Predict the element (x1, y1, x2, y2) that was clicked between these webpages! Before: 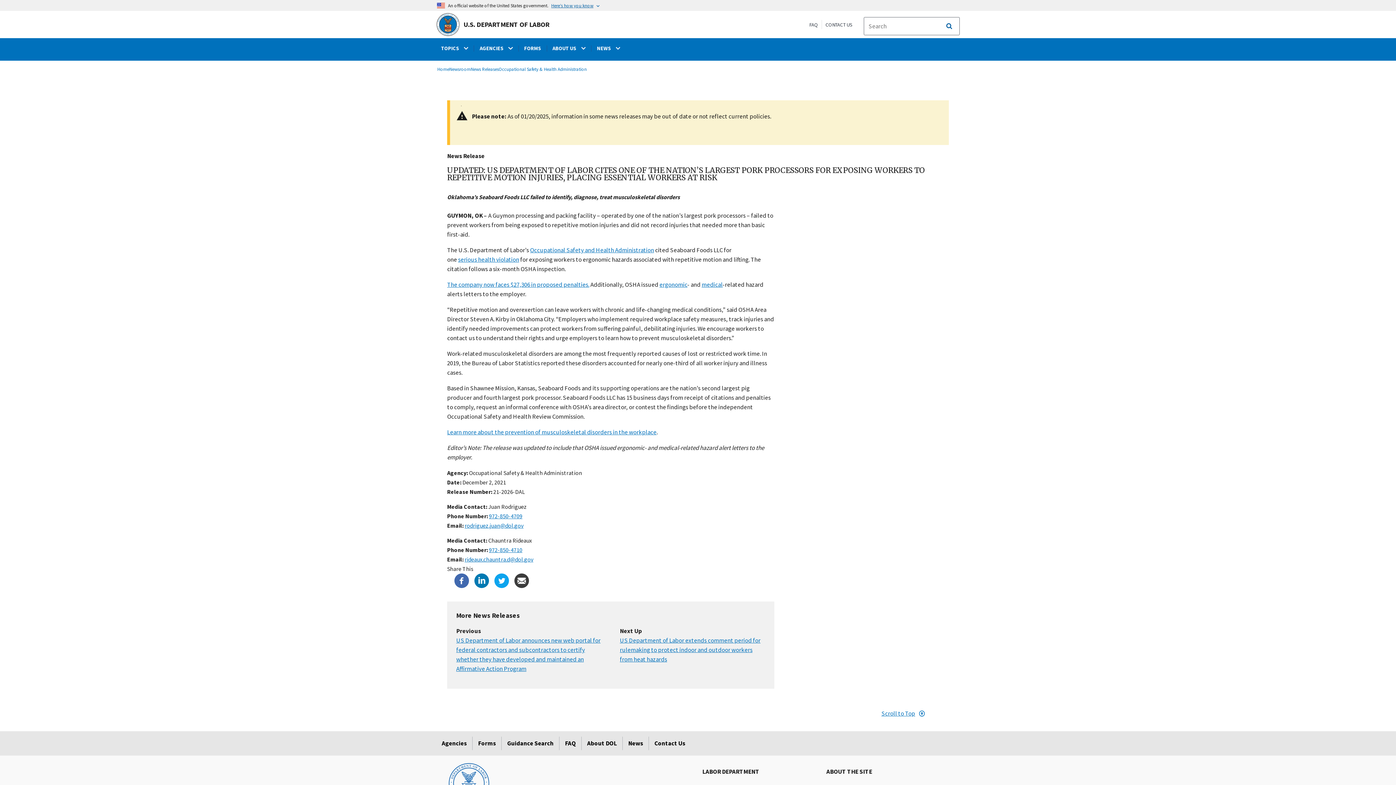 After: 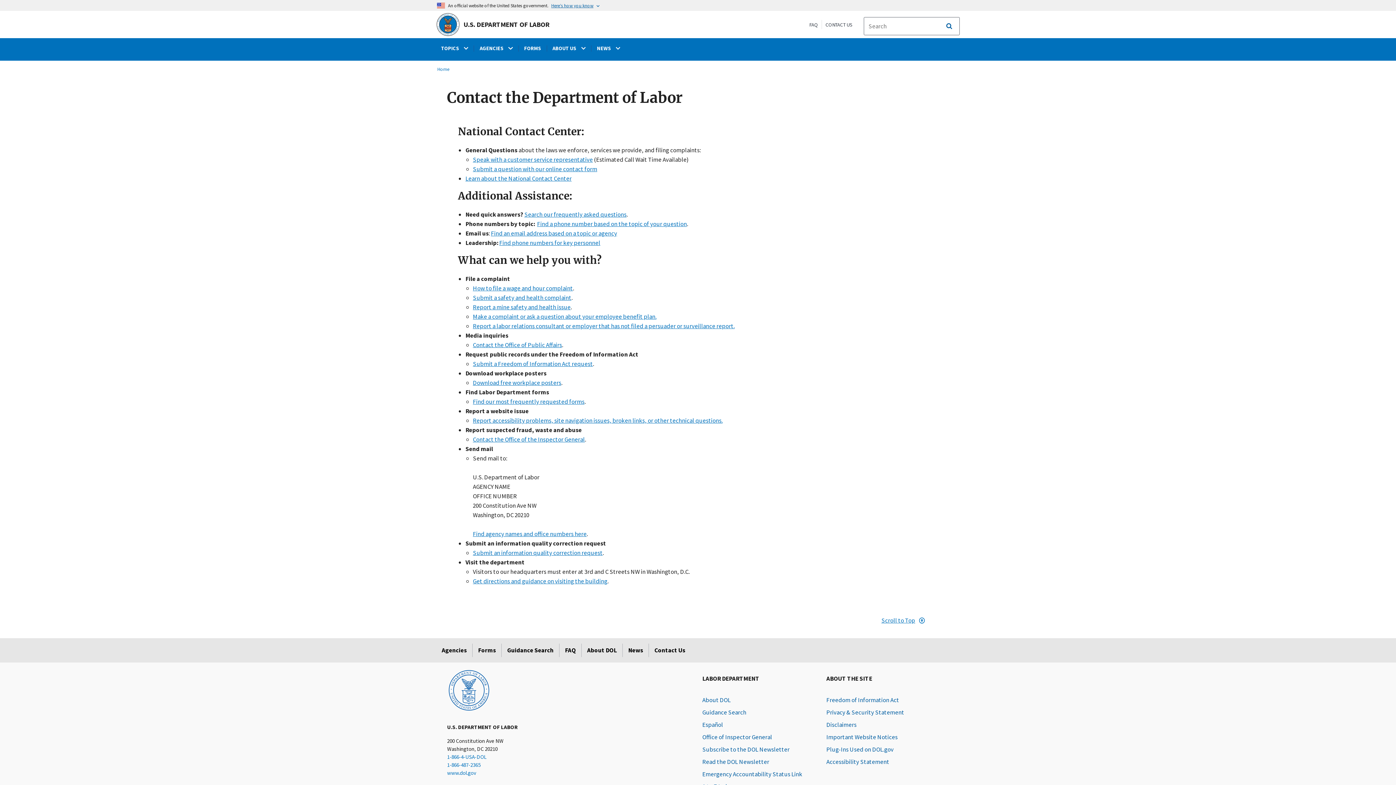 Action: bbox: (649, 737, 690, 750) label: Contact Us